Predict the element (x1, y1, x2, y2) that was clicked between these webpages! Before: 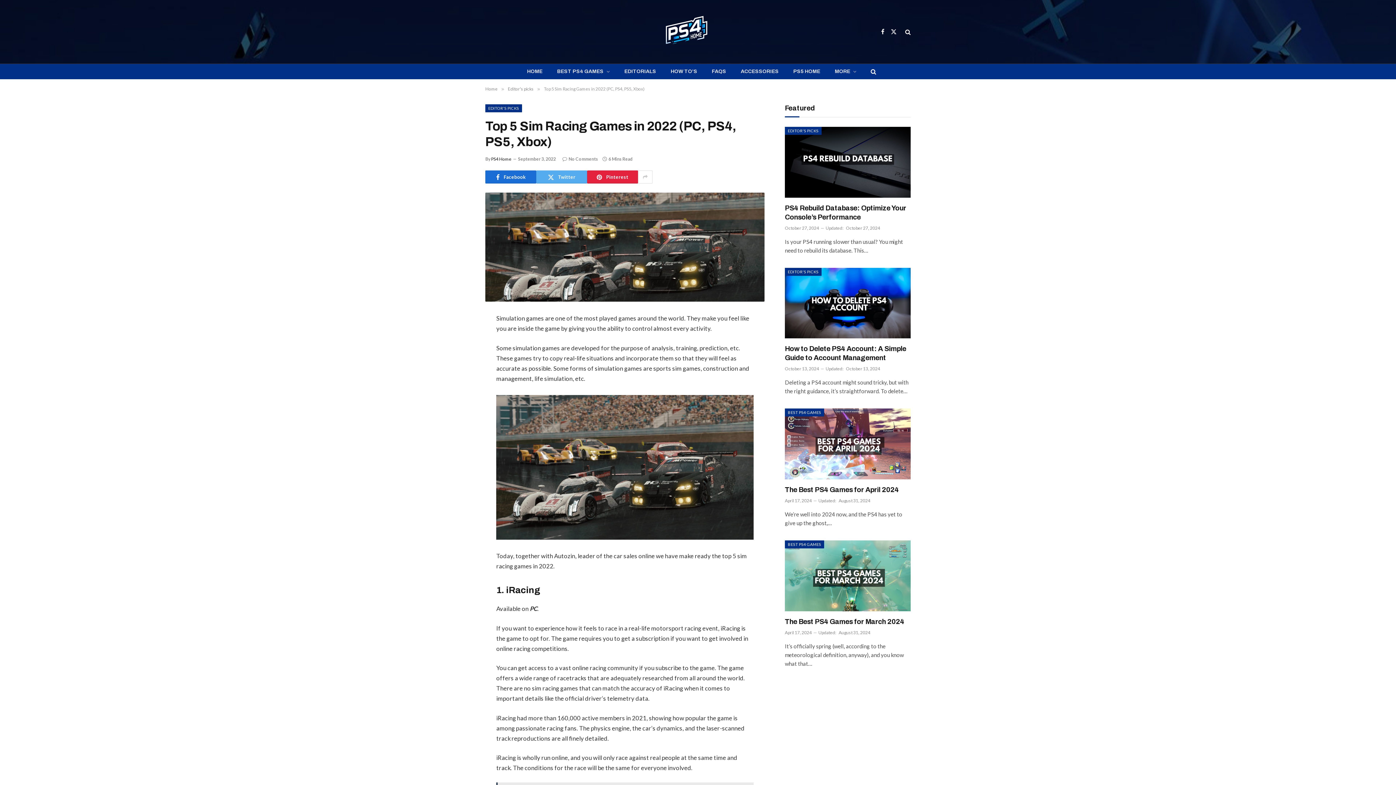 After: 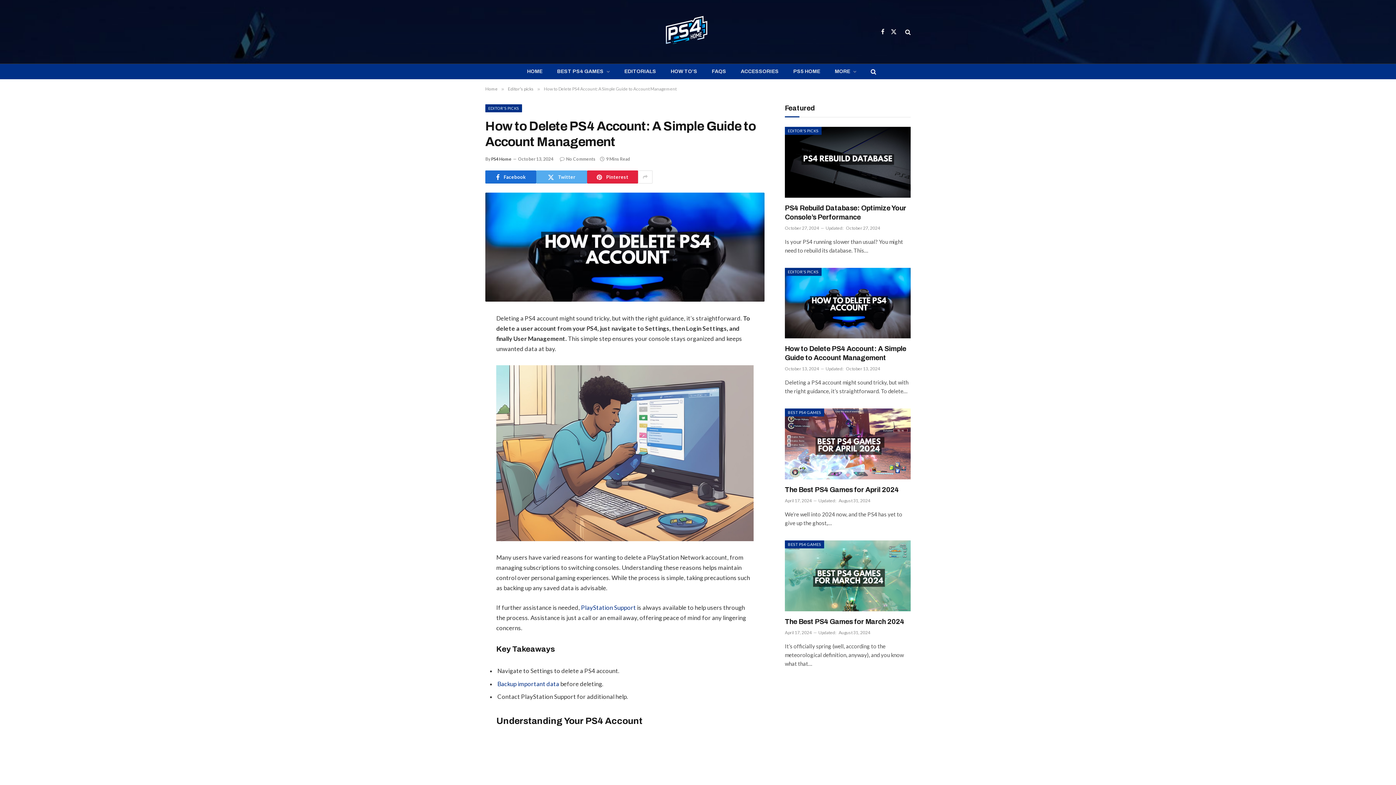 Action: bbox: (785, 344, 910, 362) label: How to Delete PS4 Account: A Simple Guide to Account Management